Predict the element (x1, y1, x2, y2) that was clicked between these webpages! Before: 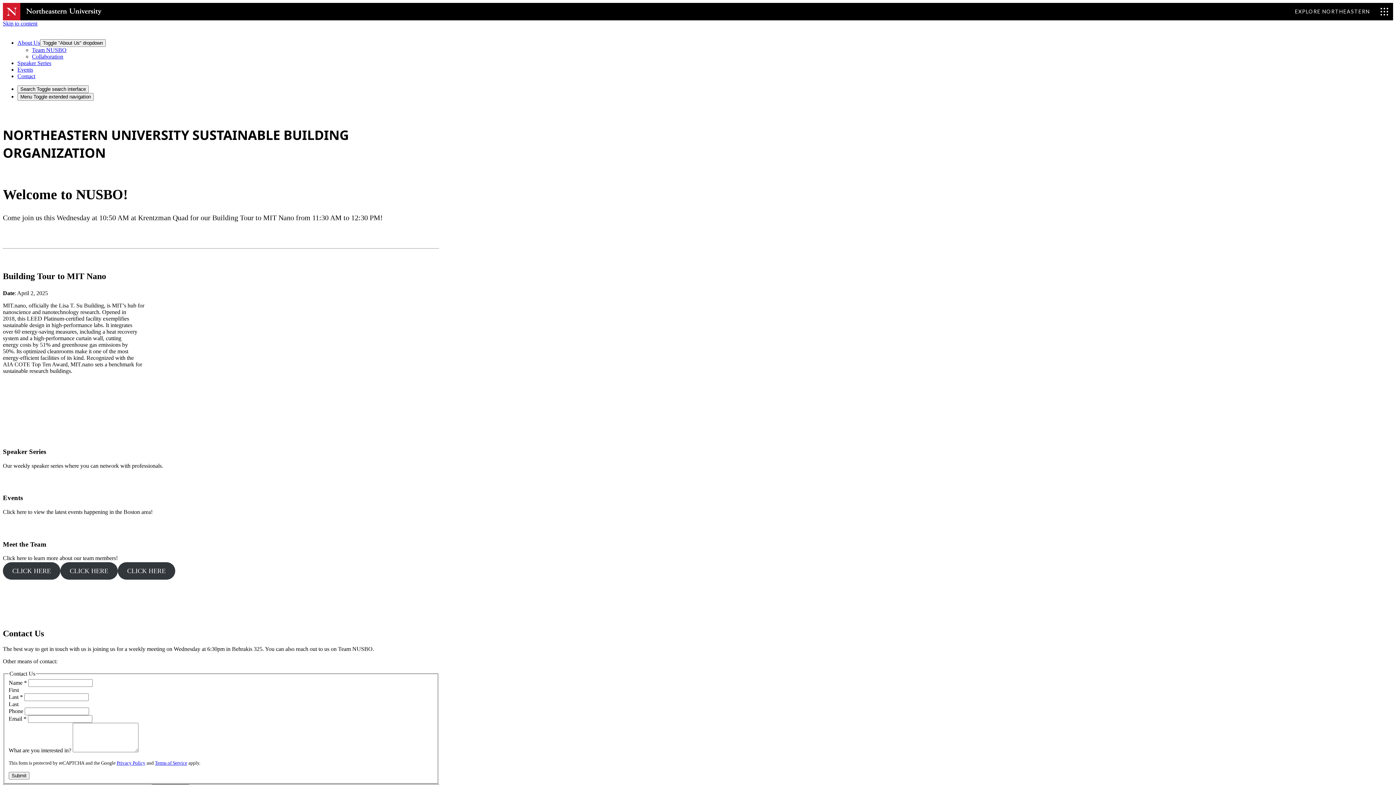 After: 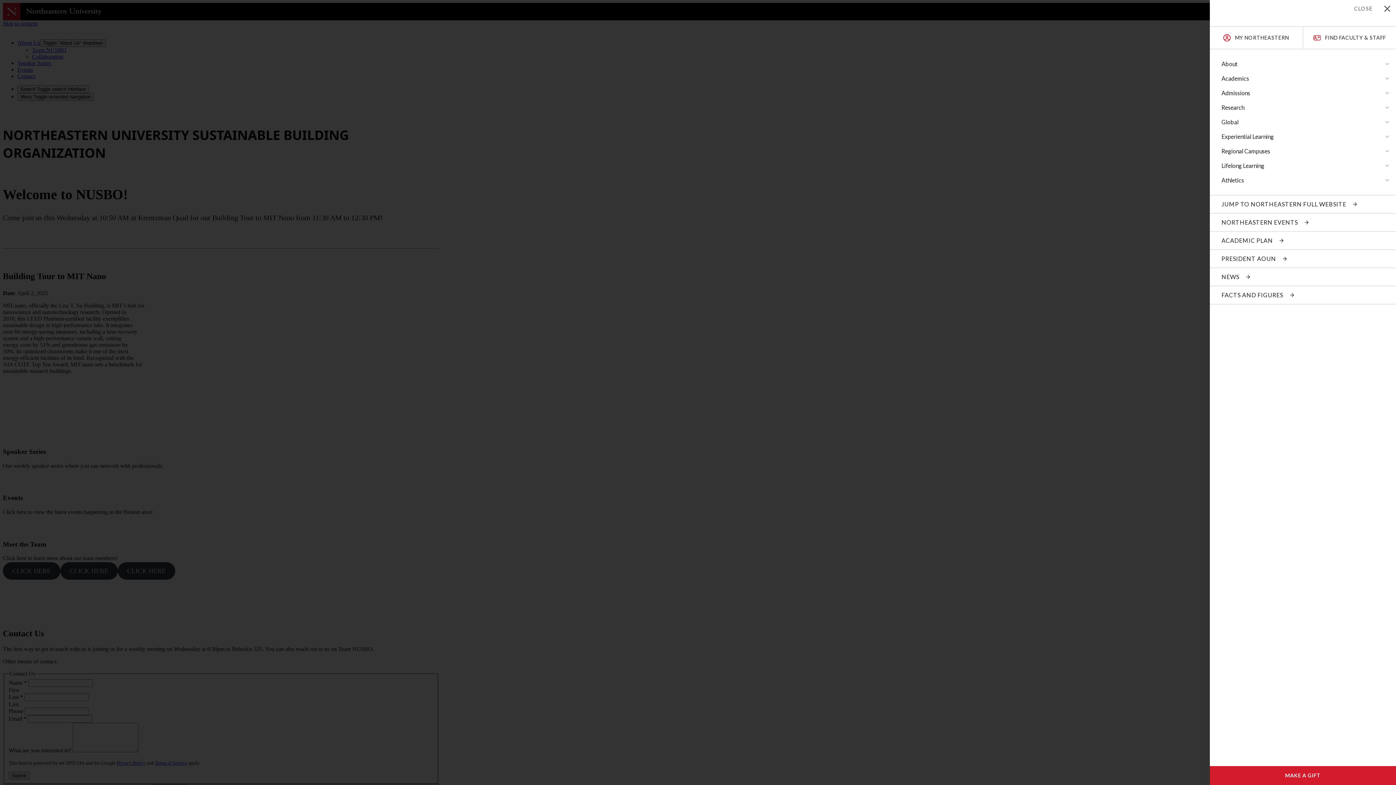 Action: label: Toggle Explore Northeastern menu bbox: (1290, 2, 1393, 20)